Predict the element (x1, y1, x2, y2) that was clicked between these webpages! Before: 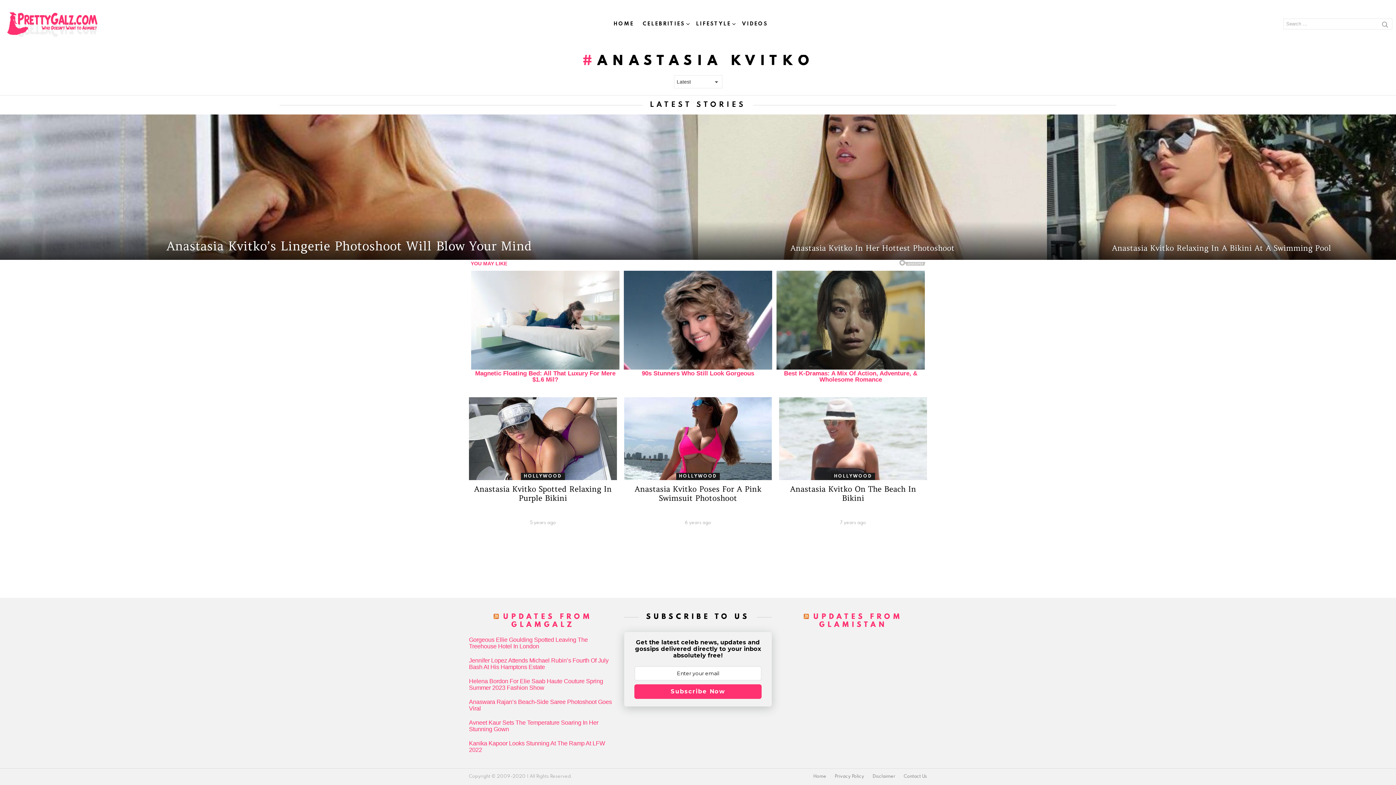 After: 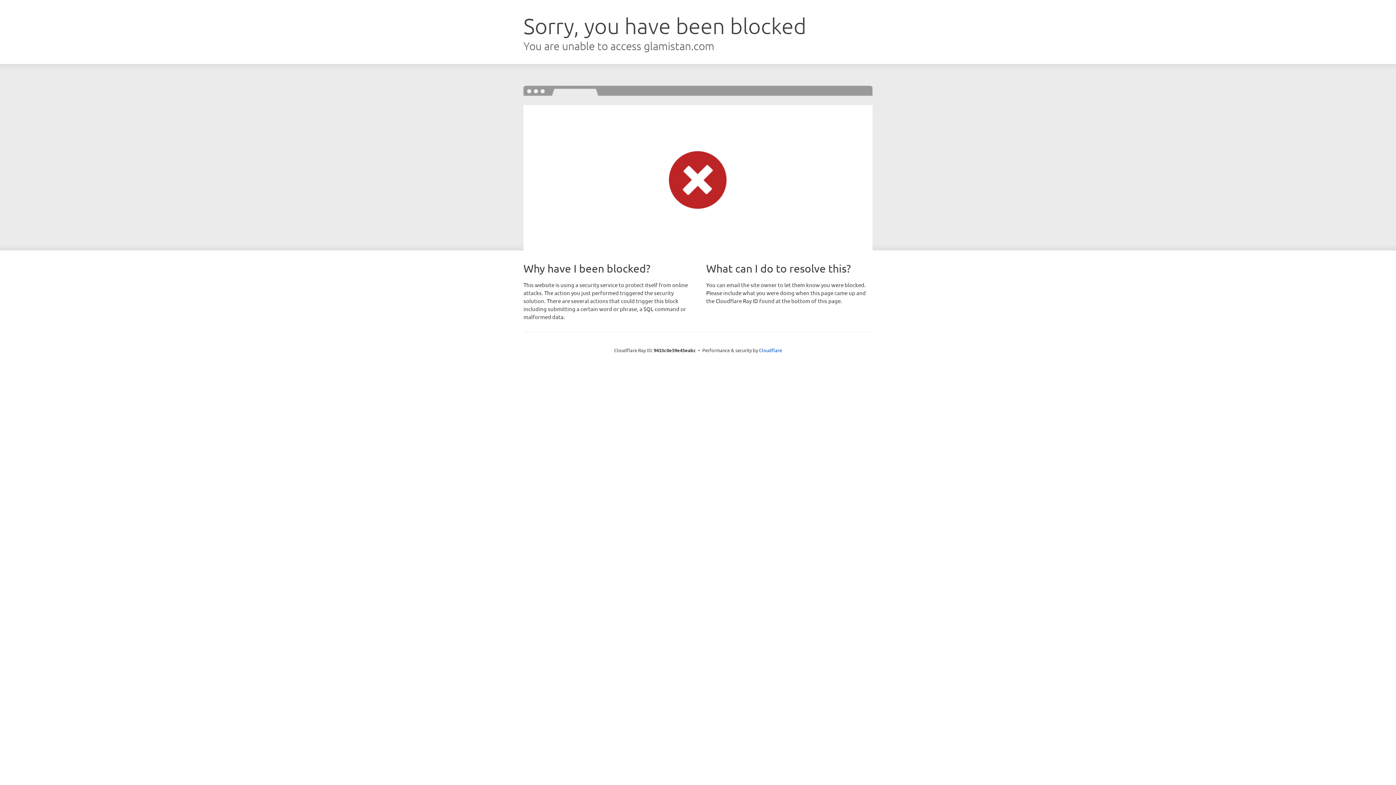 Action: bbox: (803, 613, 809, 621)